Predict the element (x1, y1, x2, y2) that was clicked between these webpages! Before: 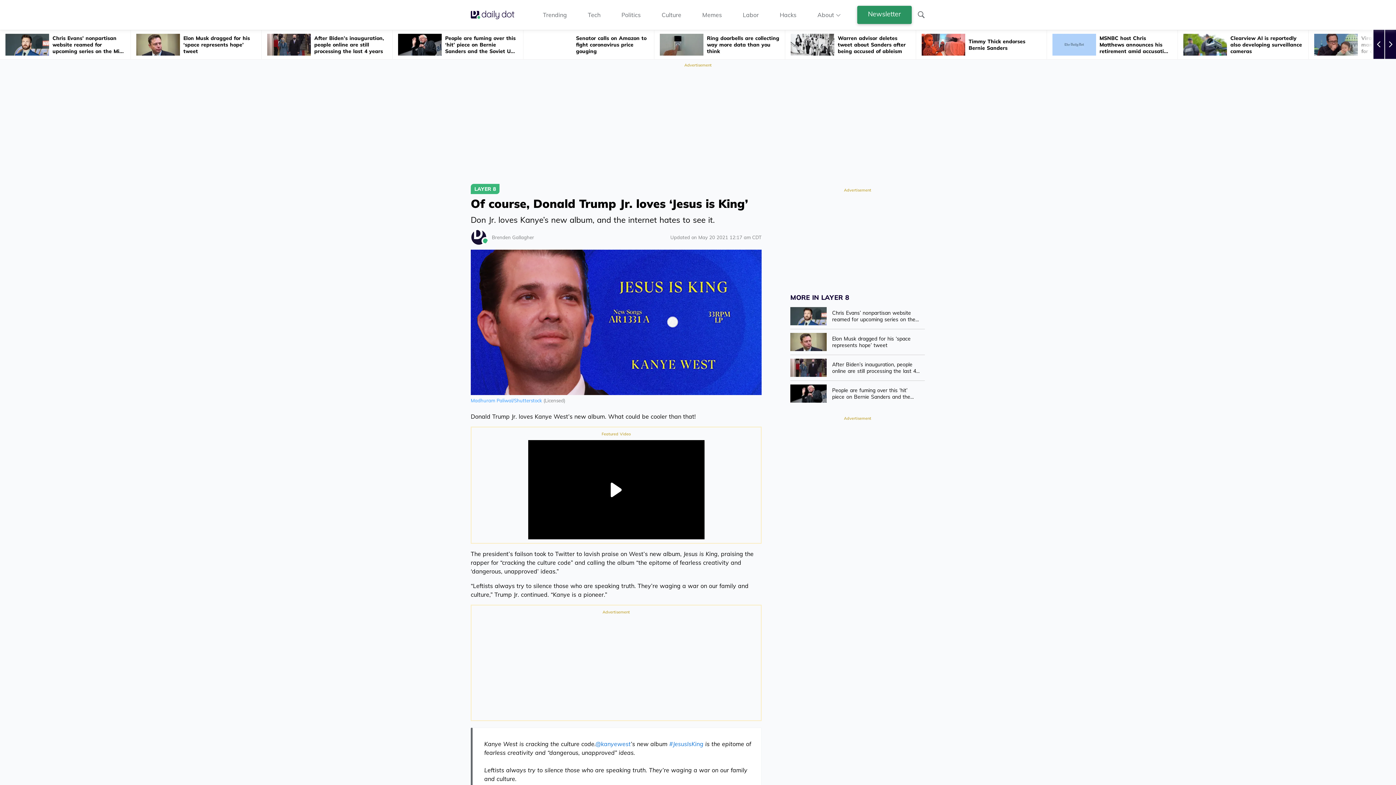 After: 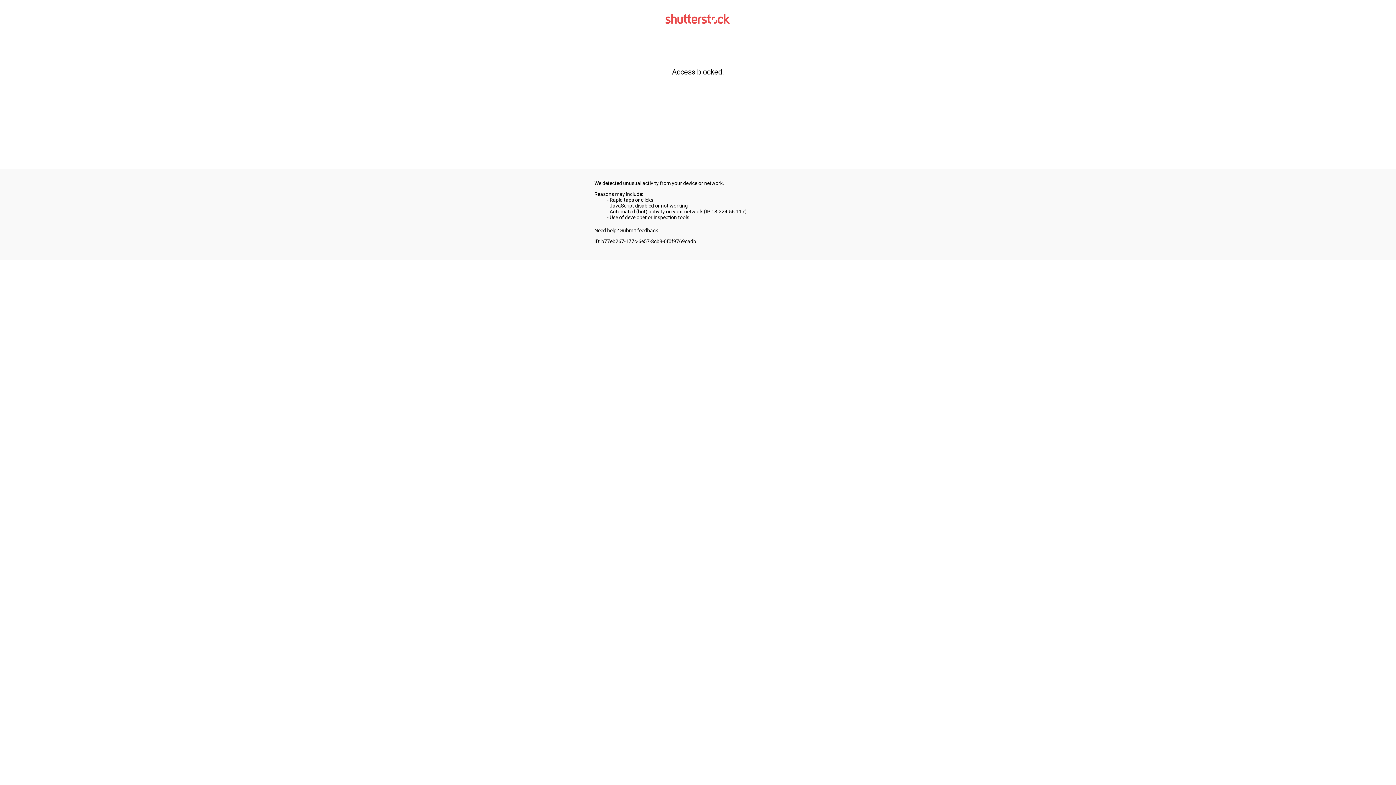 Action: label: Madhuram Paliwal/Shutterstock bbox: (470, 397, 542, 403)